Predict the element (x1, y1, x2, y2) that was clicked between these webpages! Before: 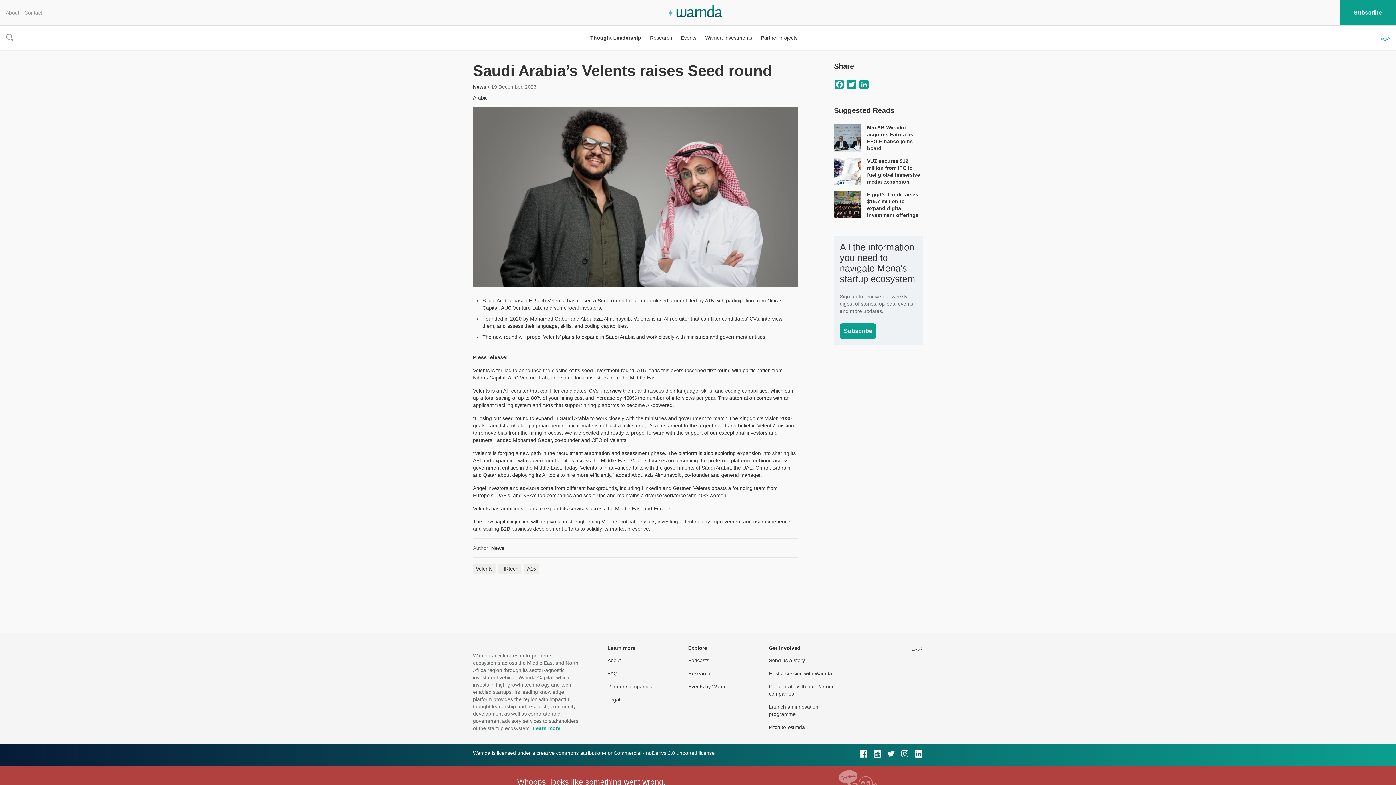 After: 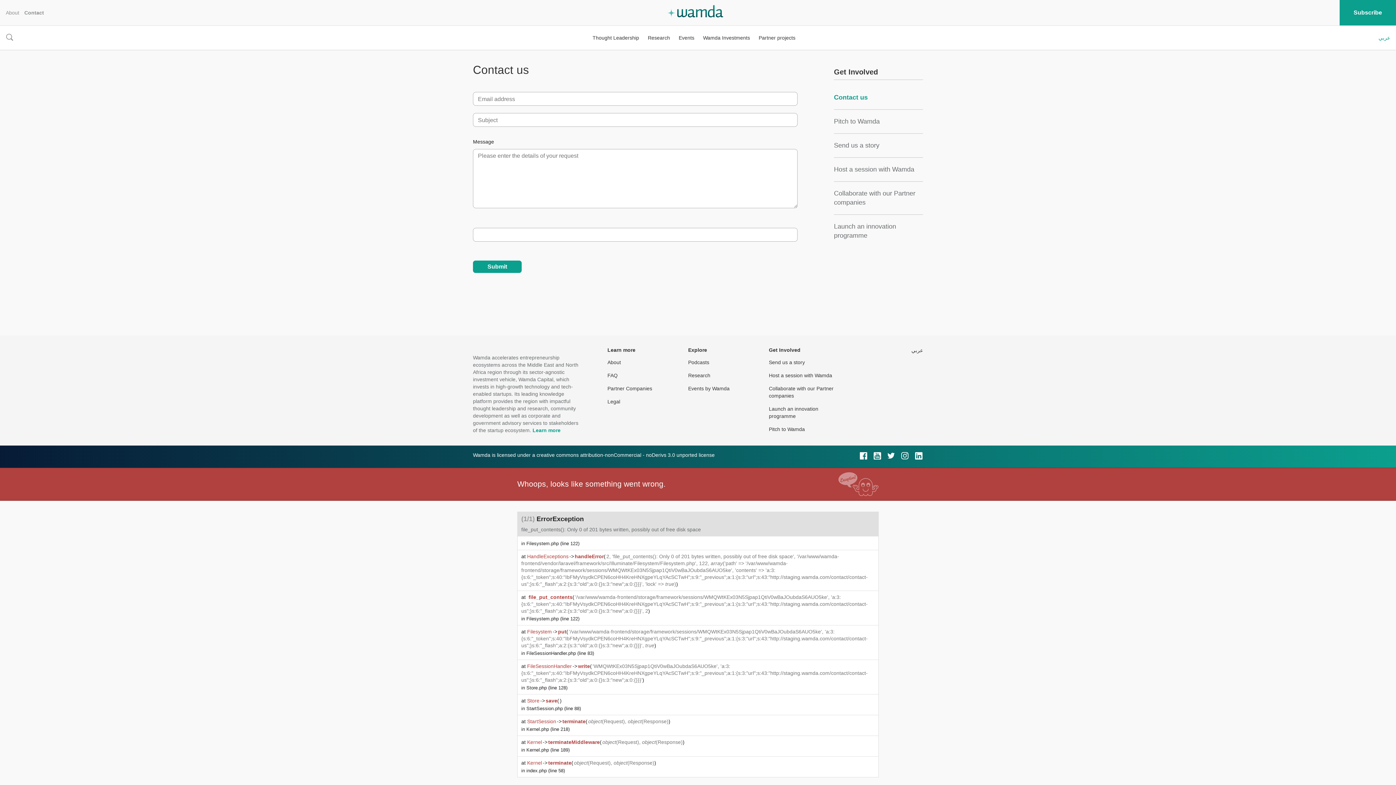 Action: label: Contact bbox: (24, 9, 42, 15)